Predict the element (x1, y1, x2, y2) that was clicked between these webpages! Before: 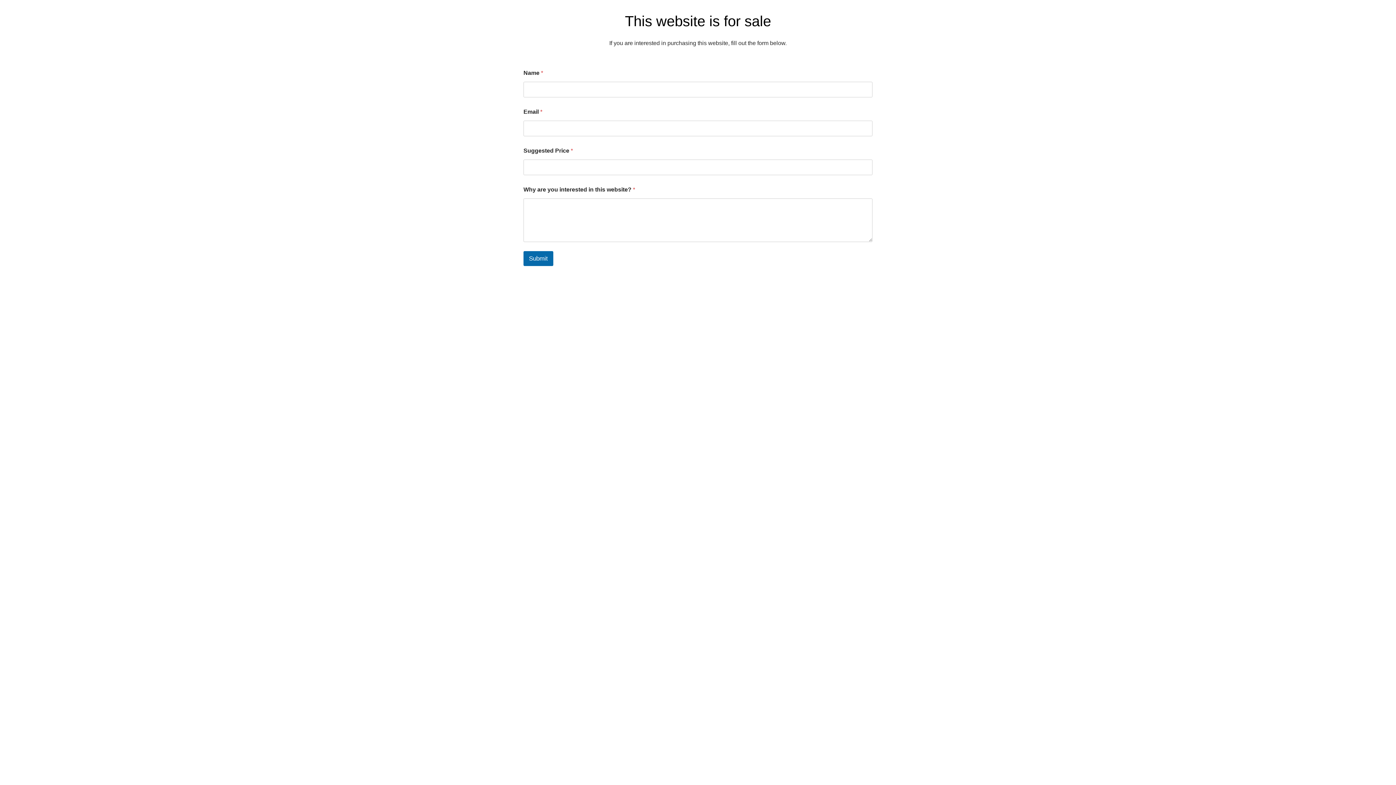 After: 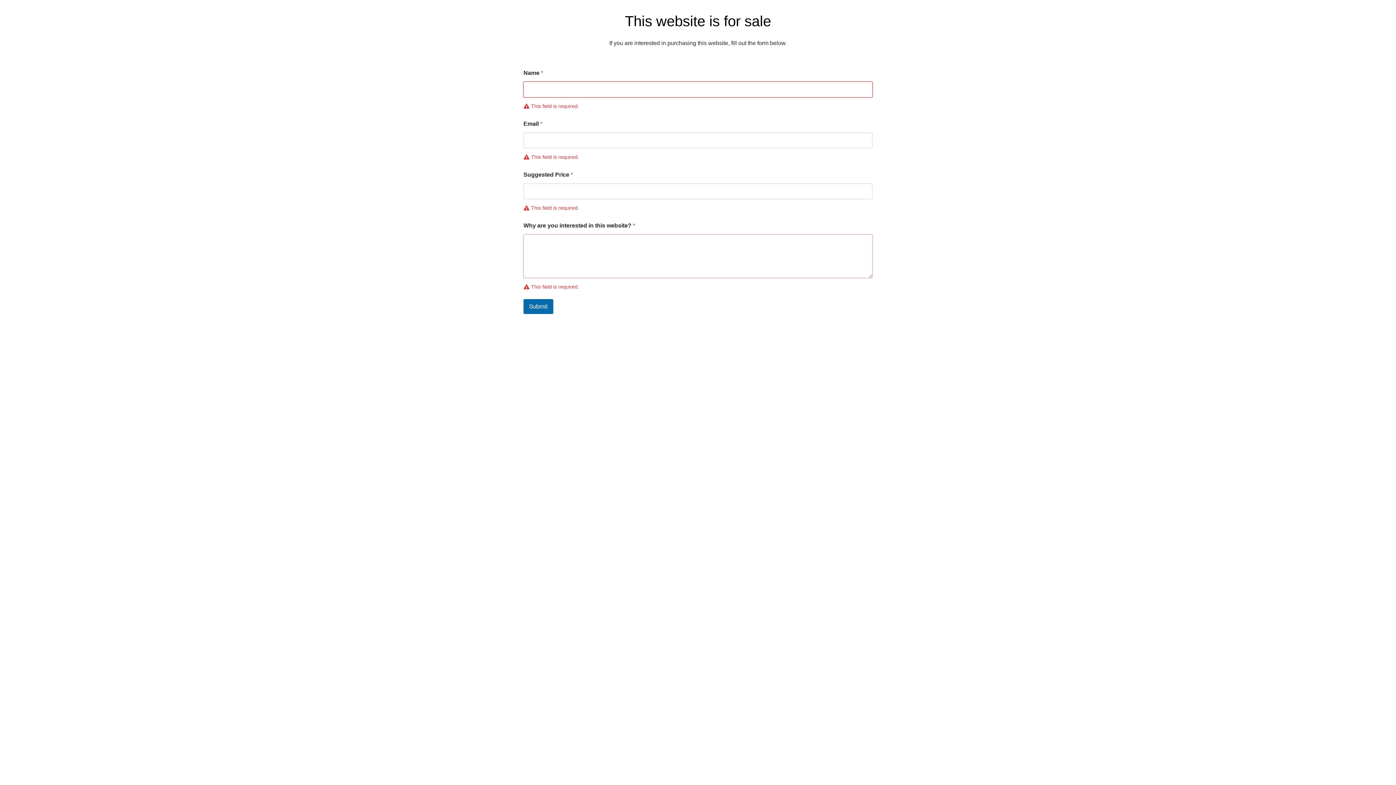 Action: bbox: (523, 251, 553, 266) label: Submit